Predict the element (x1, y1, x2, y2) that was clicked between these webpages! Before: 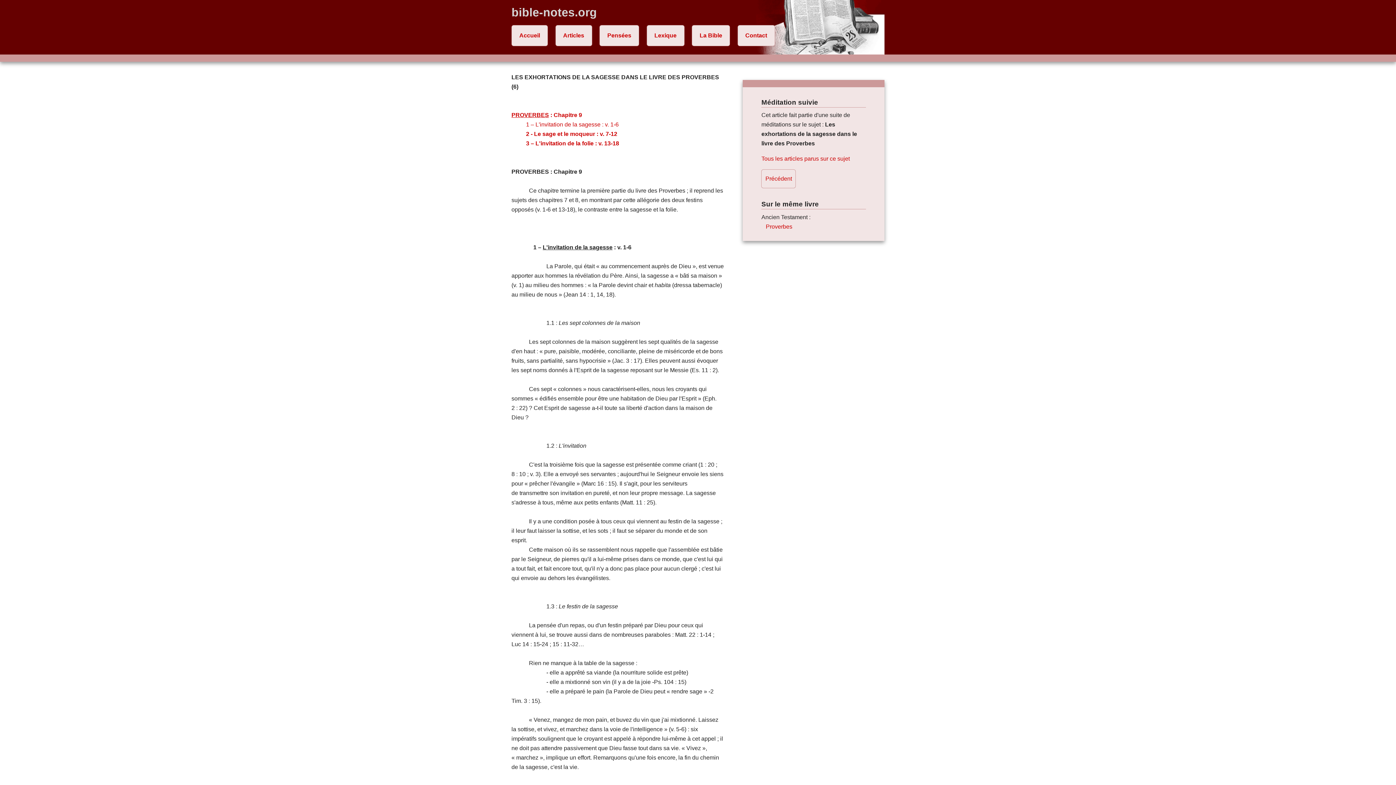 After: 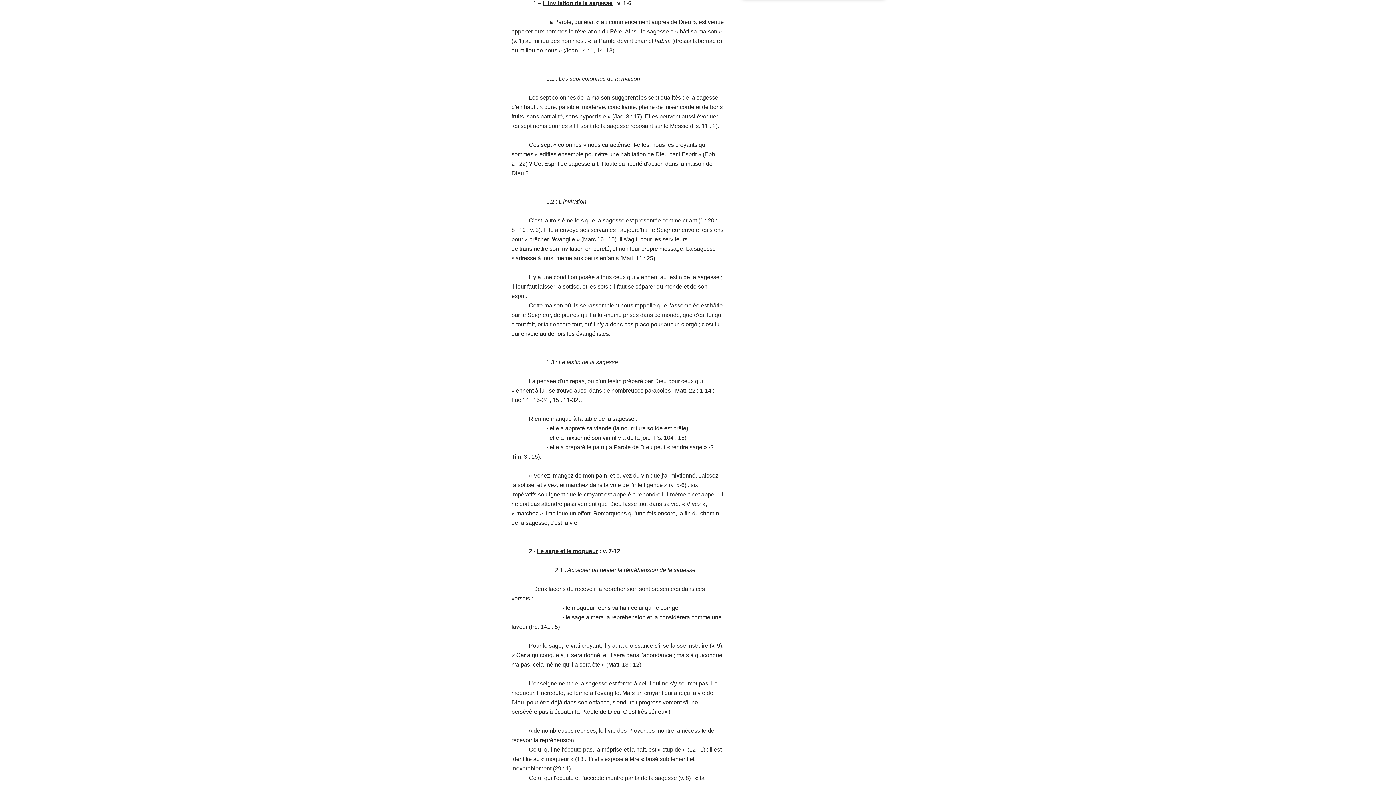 Action: label: 1 – L'invitation de la sagesse : v. 1-6 bbox: (526, 121, 618, 127)